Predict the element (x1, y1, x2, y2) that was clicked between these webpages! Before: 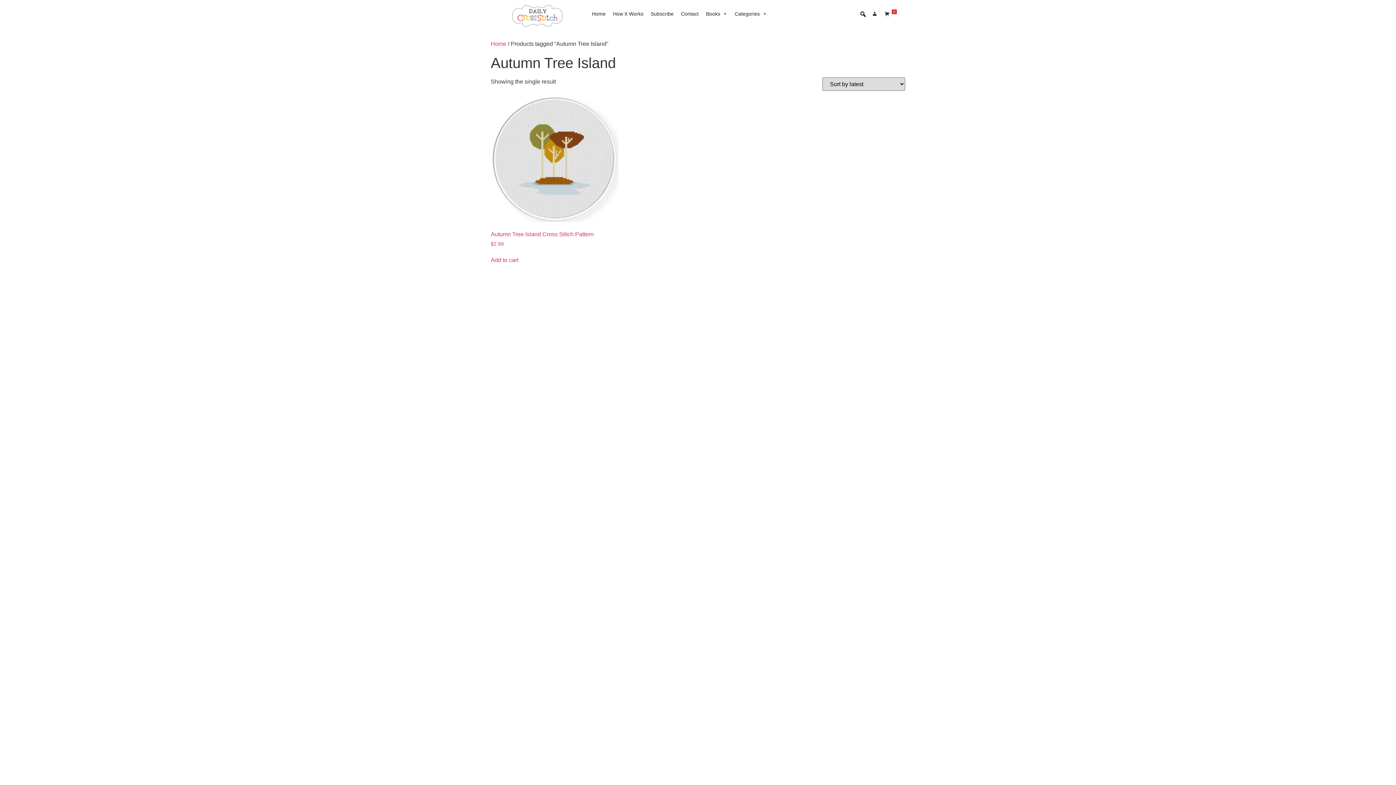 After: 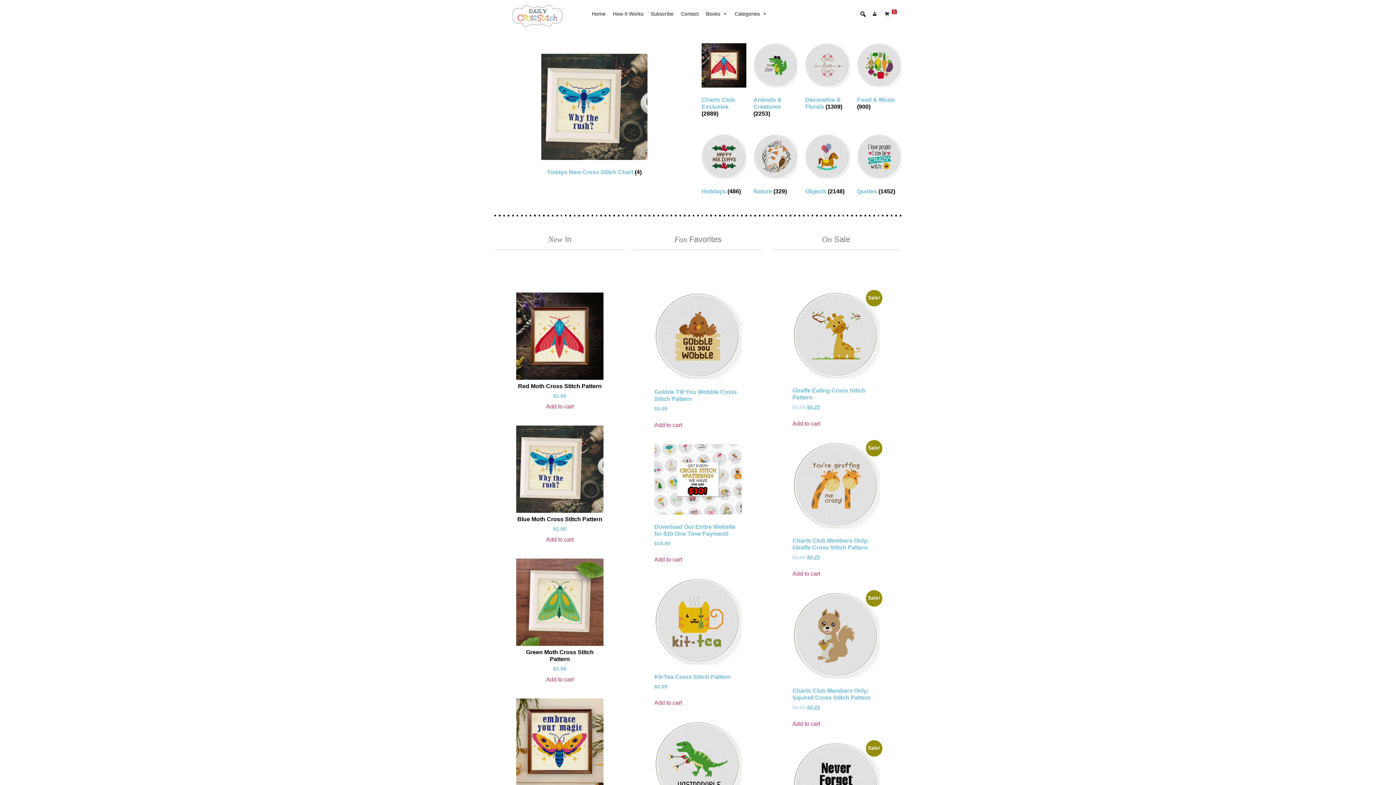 Action: label: Home bbox: (588, 6, 609, 21)